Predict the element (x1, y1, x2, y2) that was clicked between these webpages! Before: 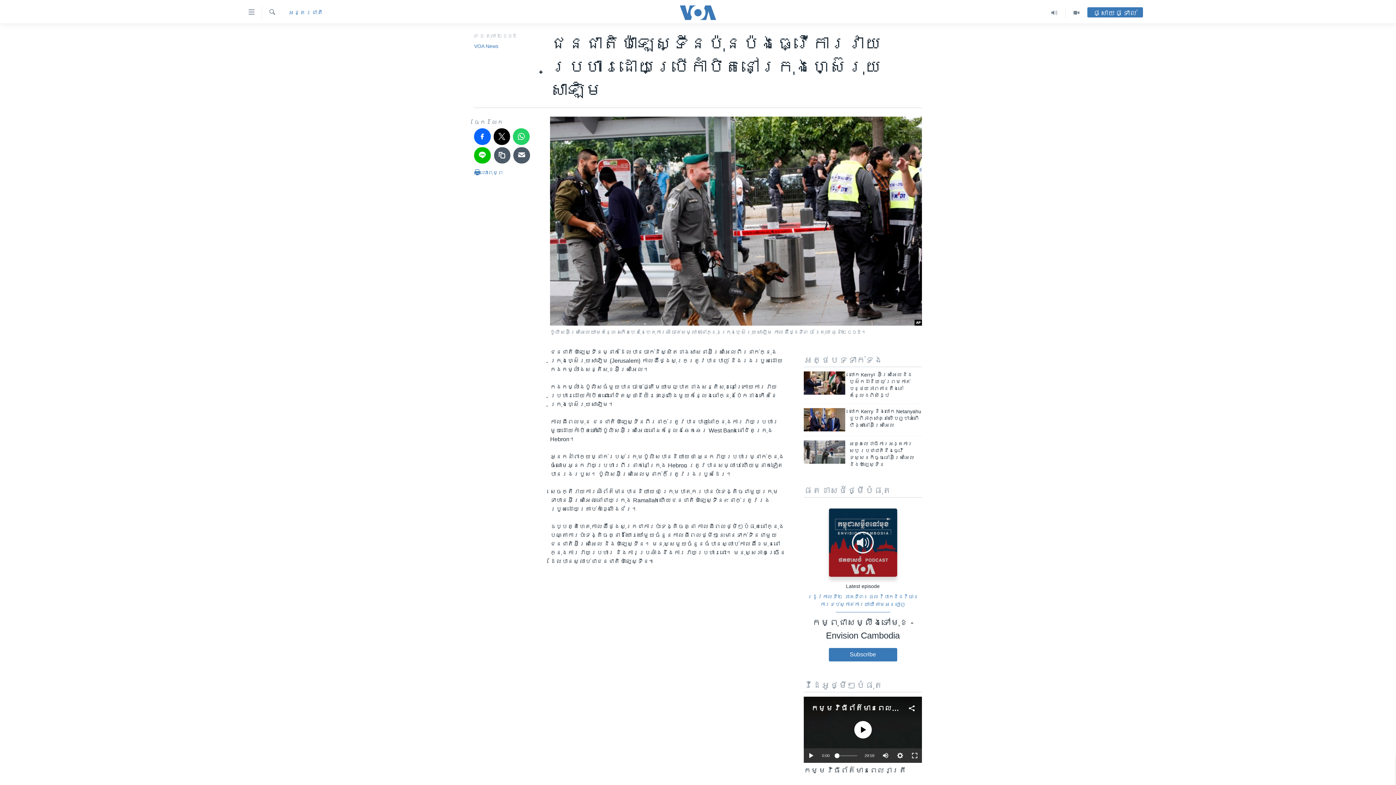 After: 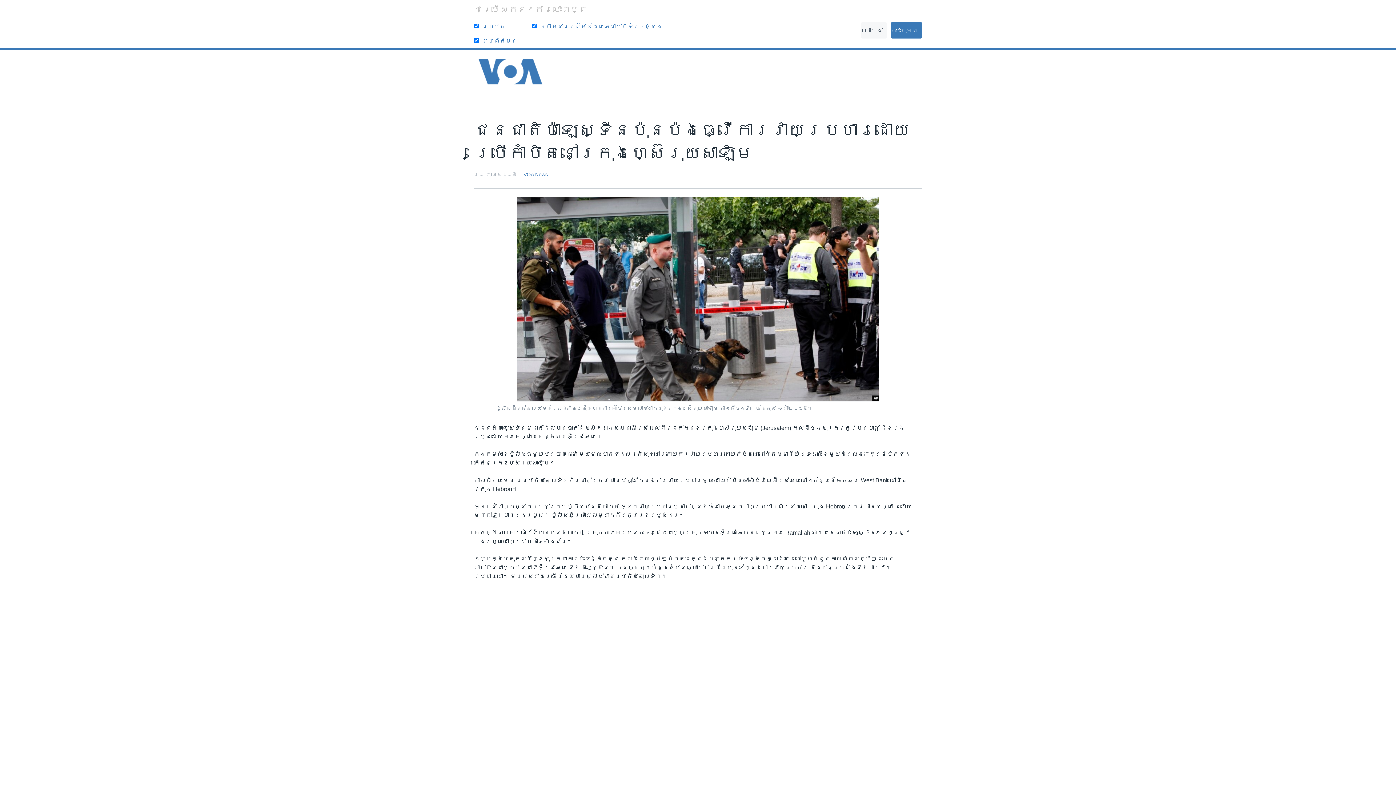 Action: label:  បោះពុម្ព bbox: (474, 168, 503, 180)